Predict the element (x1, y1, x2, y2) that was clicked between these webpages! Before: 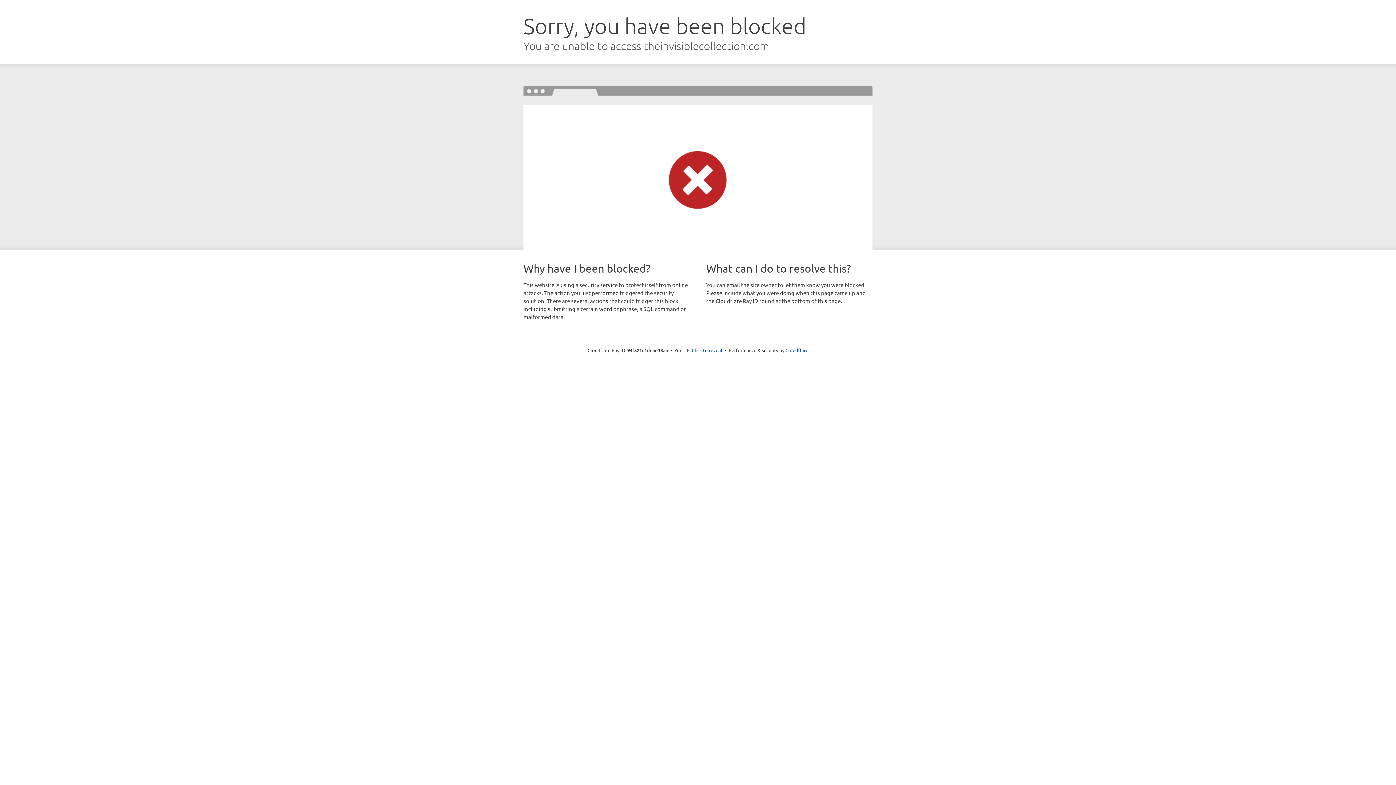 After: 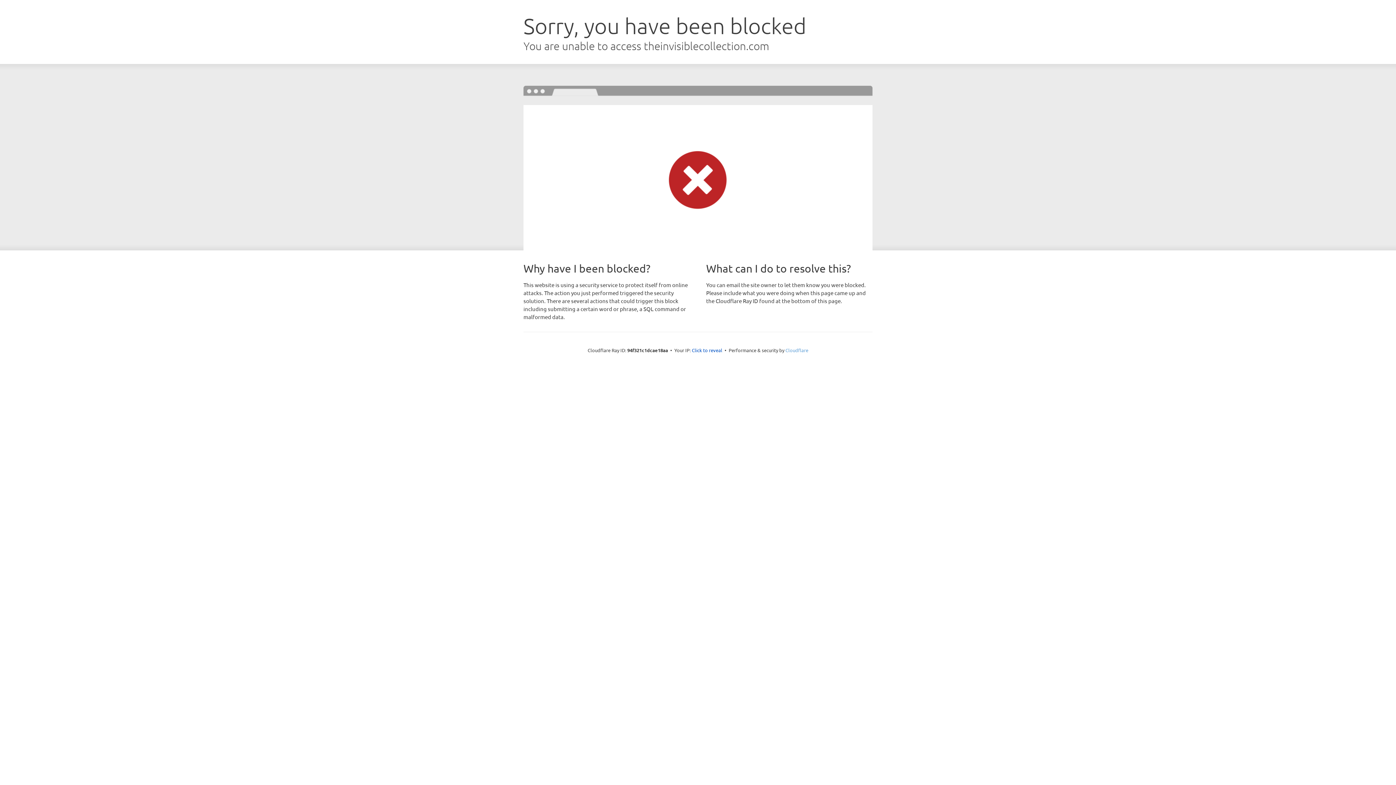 Action: bbox: (785, 347, 808, 353) label: Cloudflare